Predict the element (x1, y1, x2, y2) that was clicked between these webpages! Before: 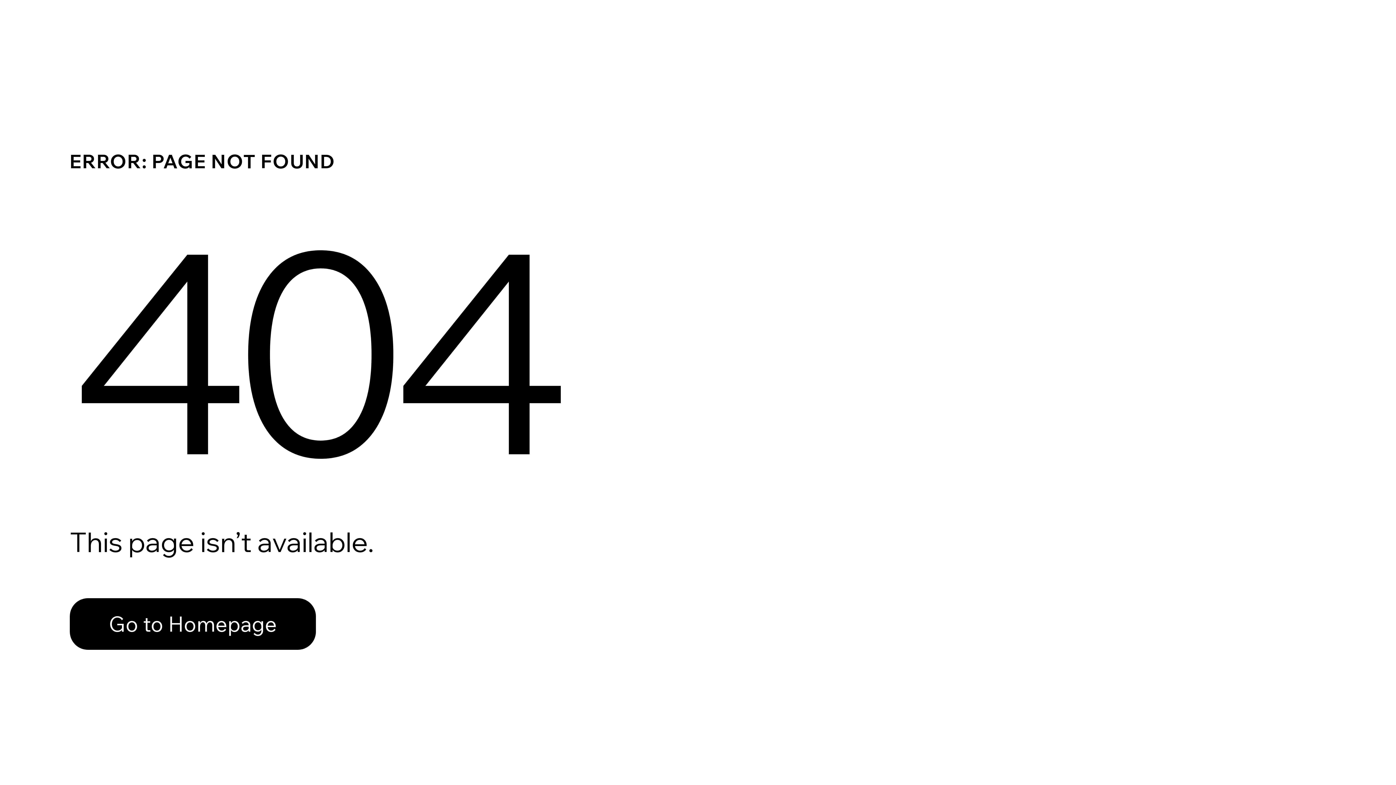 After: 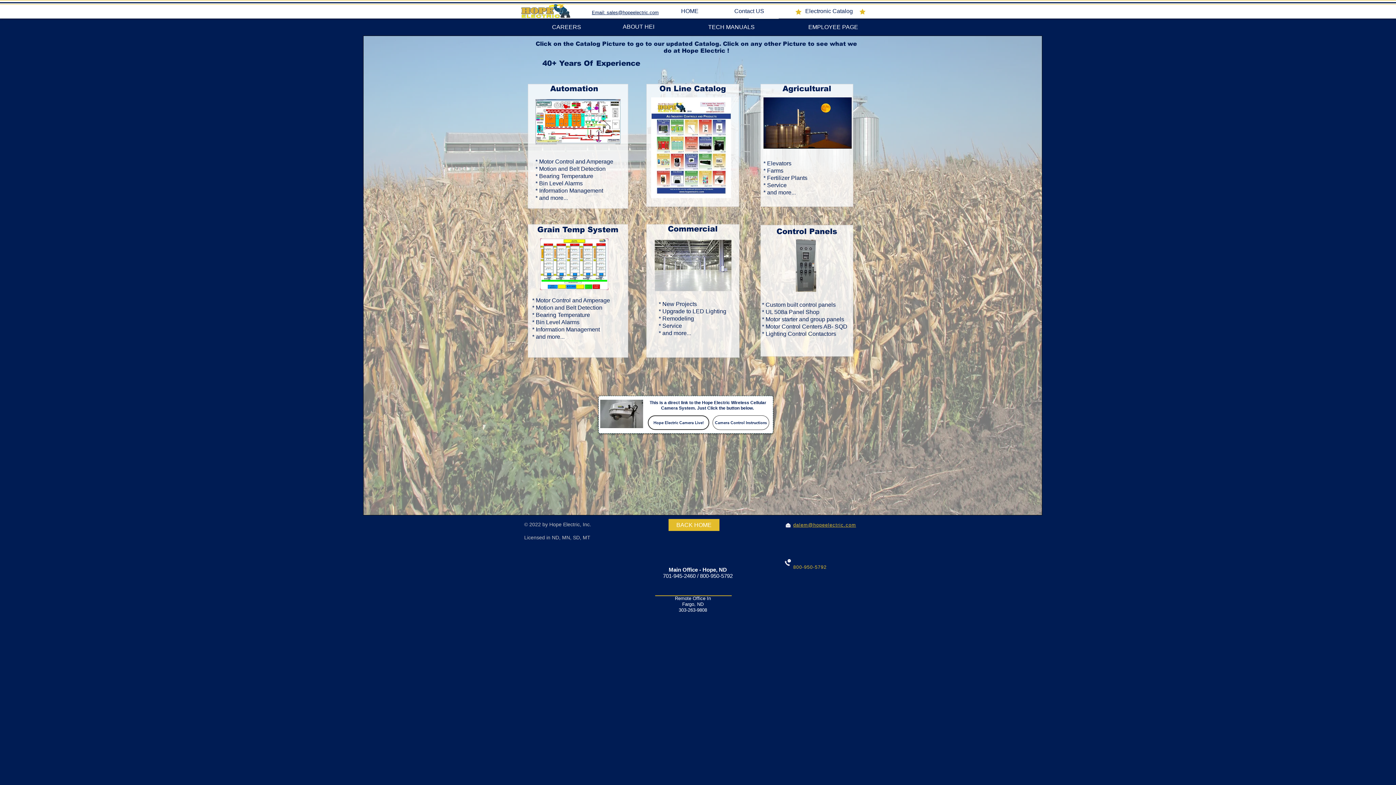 Action: bbox: (69, 582, 768, 659) label: Go to Homepage